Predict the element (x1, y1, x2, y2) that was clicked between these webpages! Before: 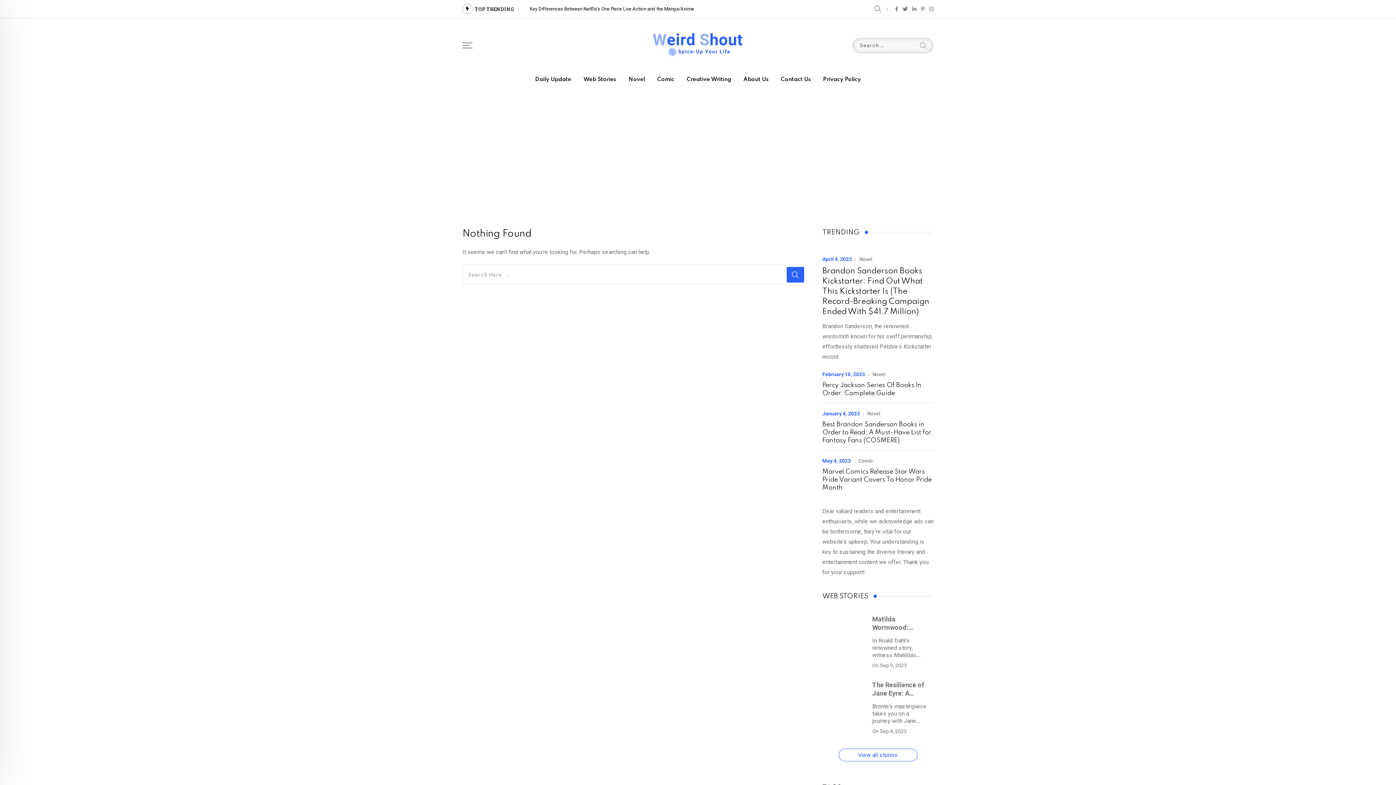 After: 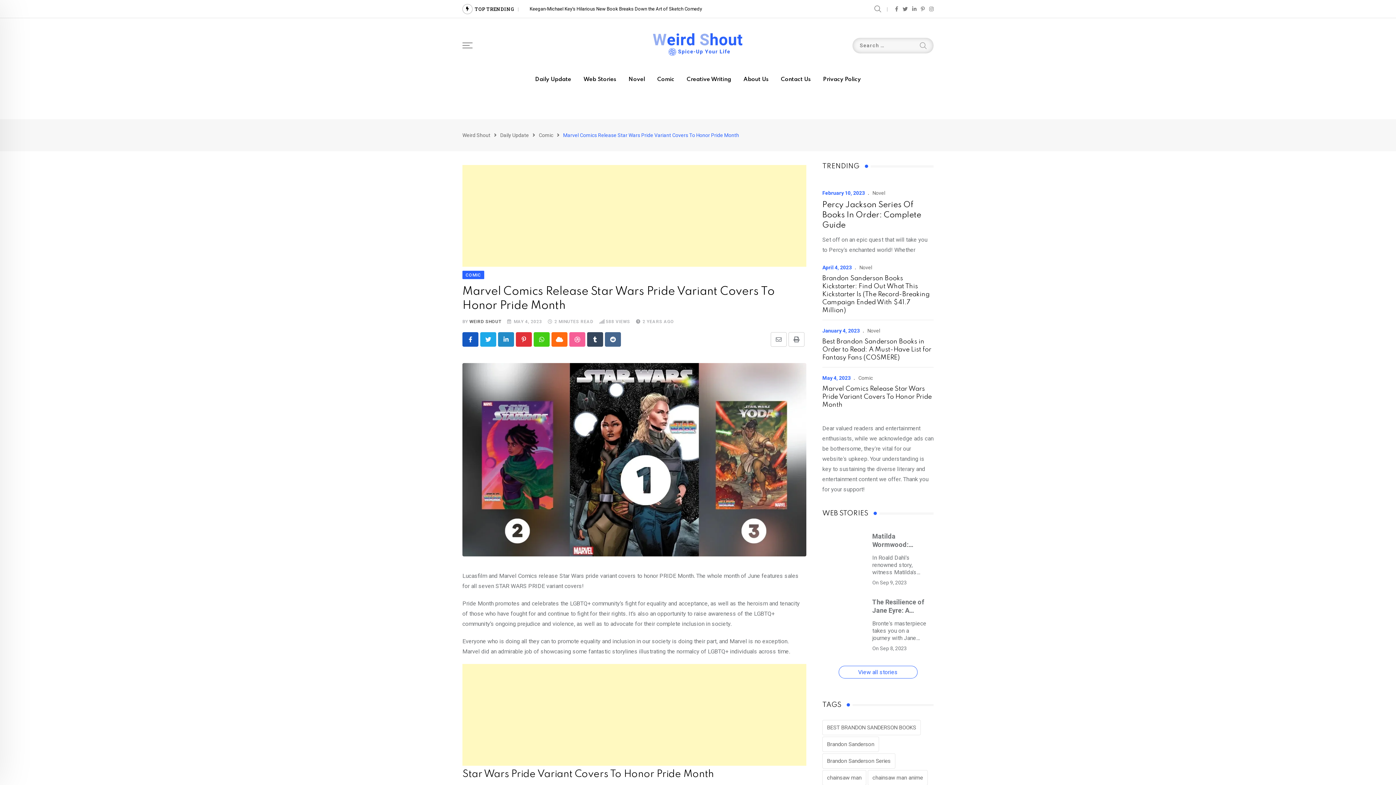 Action: label: Marvel Comics Release Star Wars Pride Variant Covers To Honor Pride Month bbox: (822, 468, 932, 491)